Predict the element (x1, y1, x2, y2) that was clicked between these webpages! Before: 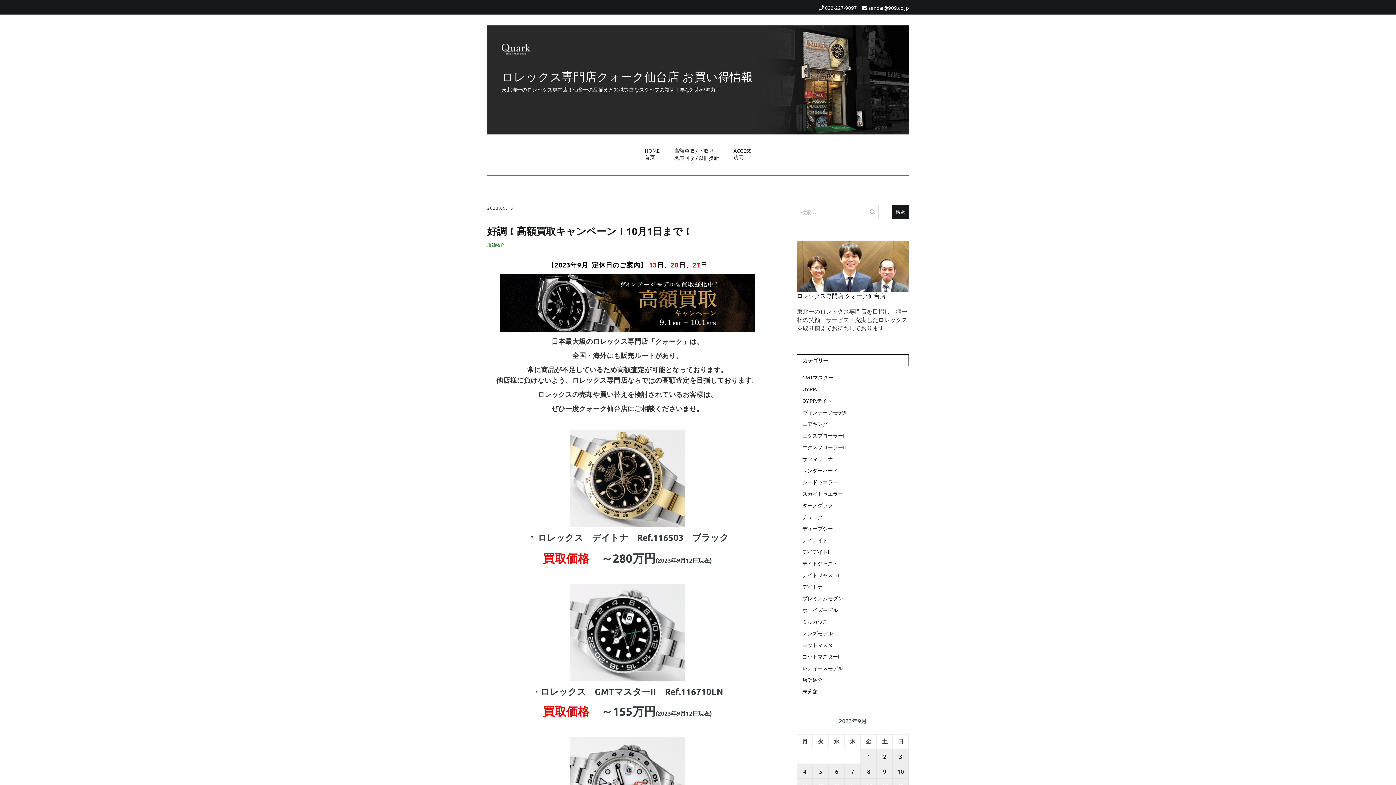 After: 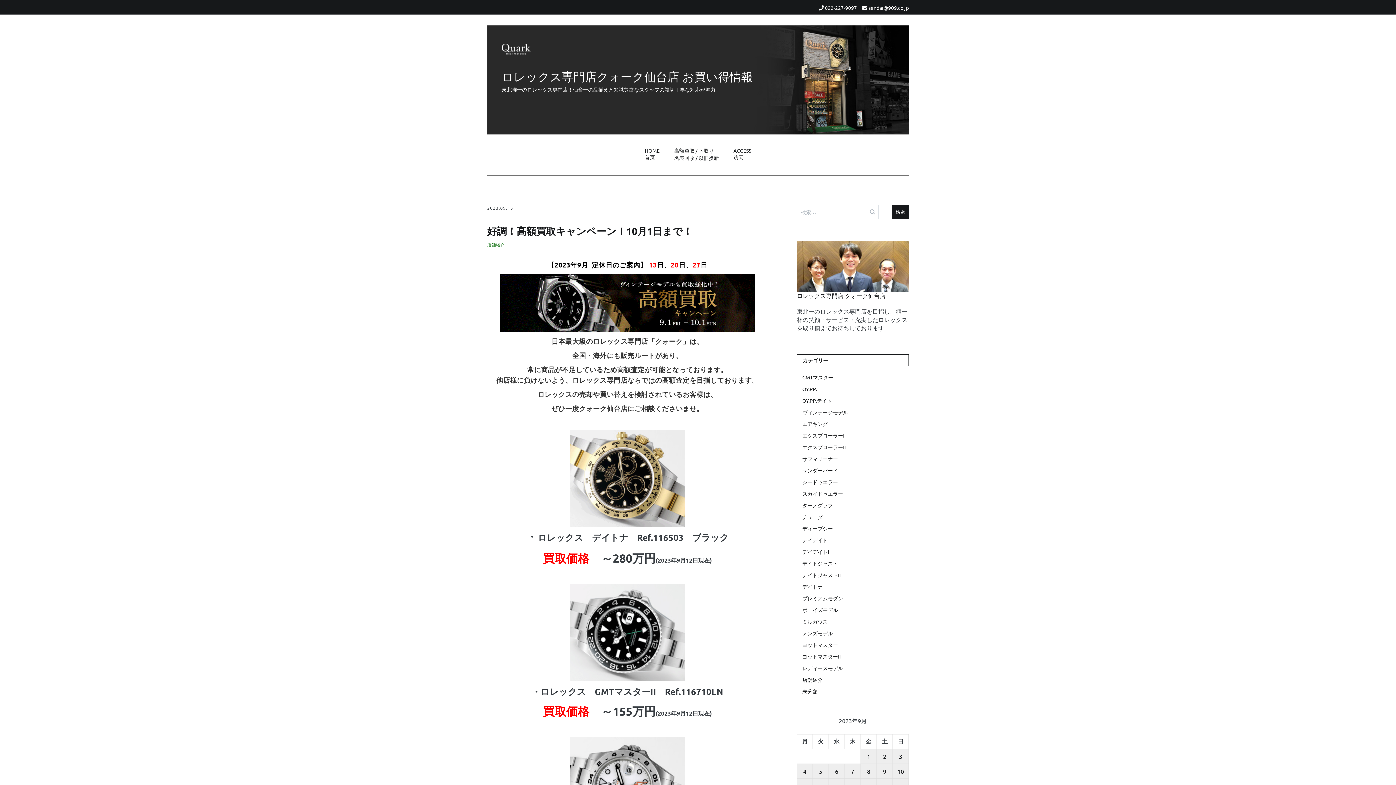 Action: label: 2023.09.13 bbox: (487, 205, 513, 210)